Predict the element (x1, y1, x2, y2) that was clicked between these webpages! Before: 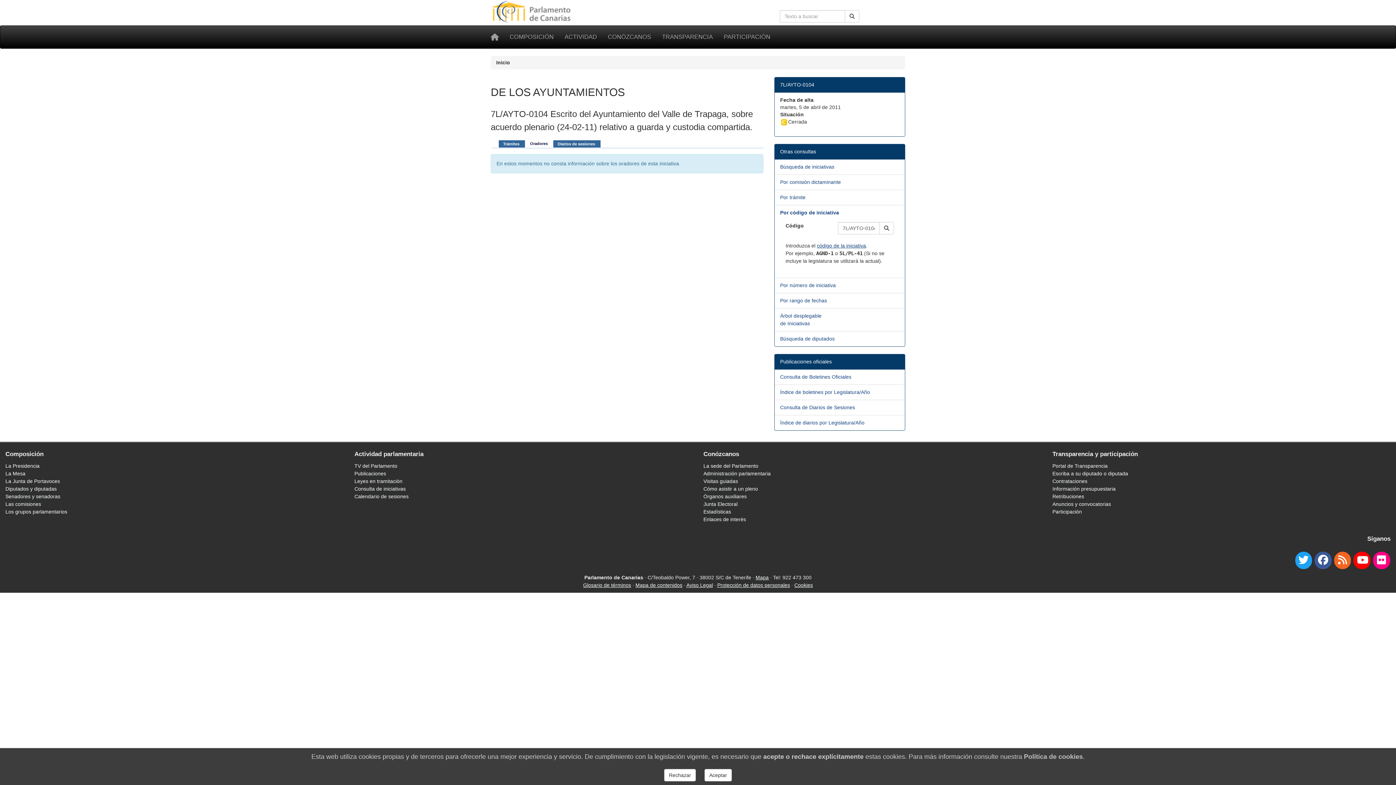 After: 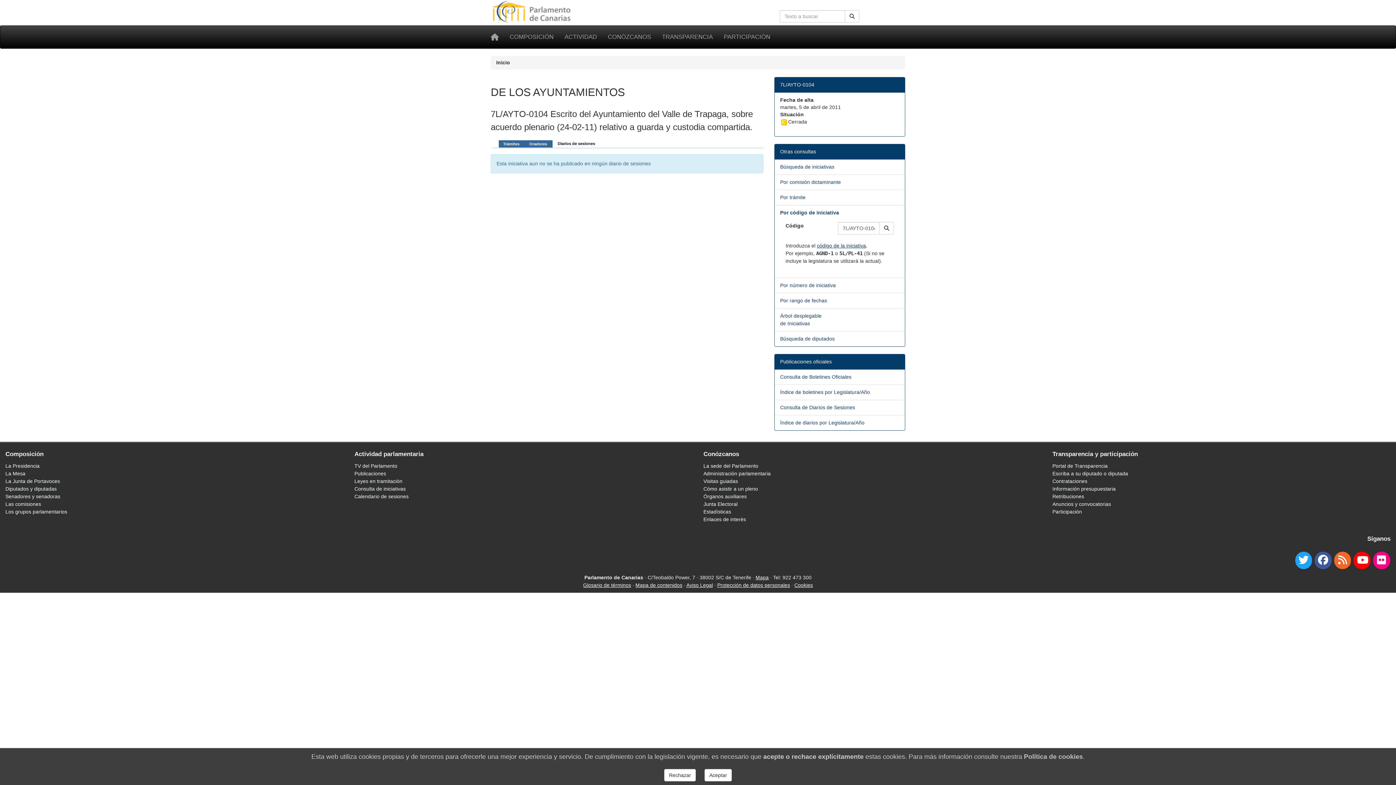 Action: label: Diarios de sesiones bbox: (553, 140, 600, 147)